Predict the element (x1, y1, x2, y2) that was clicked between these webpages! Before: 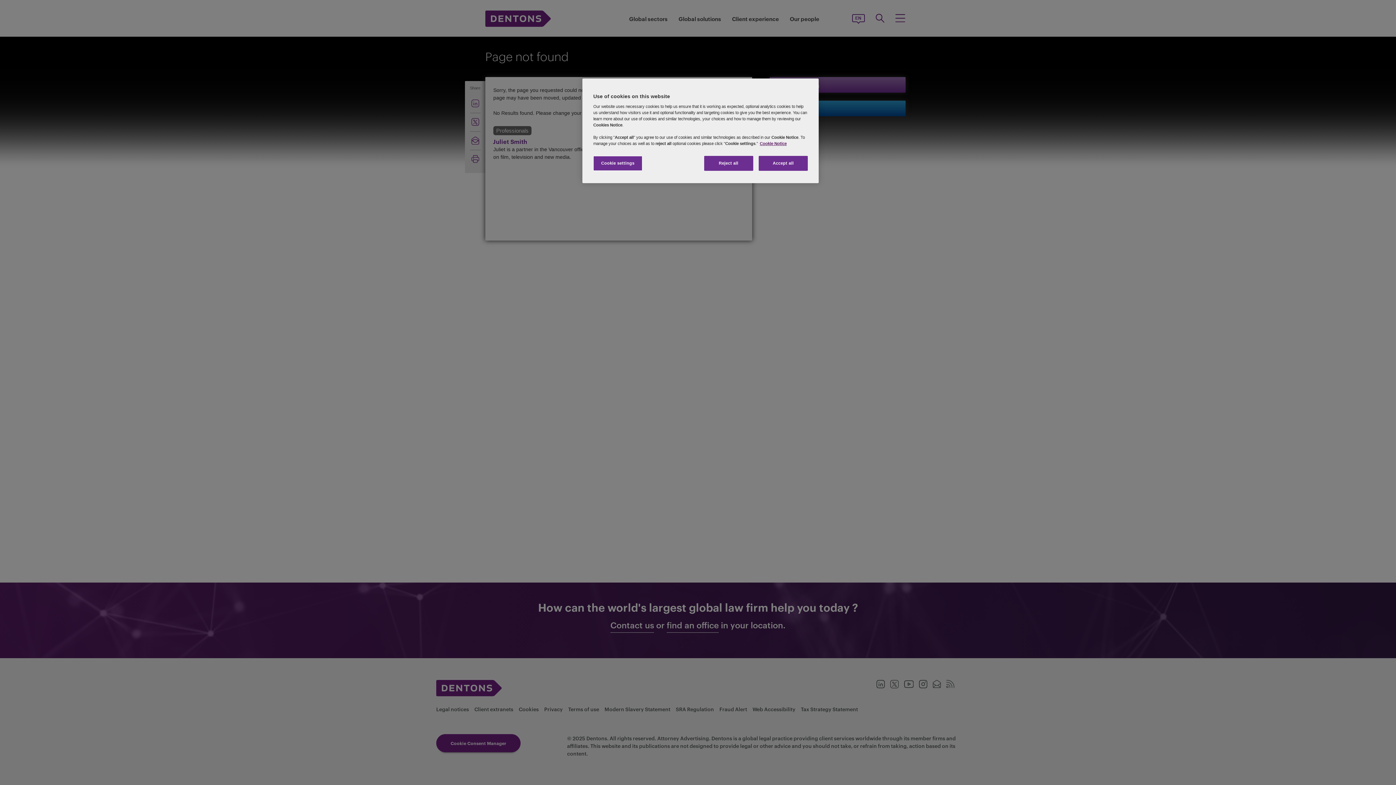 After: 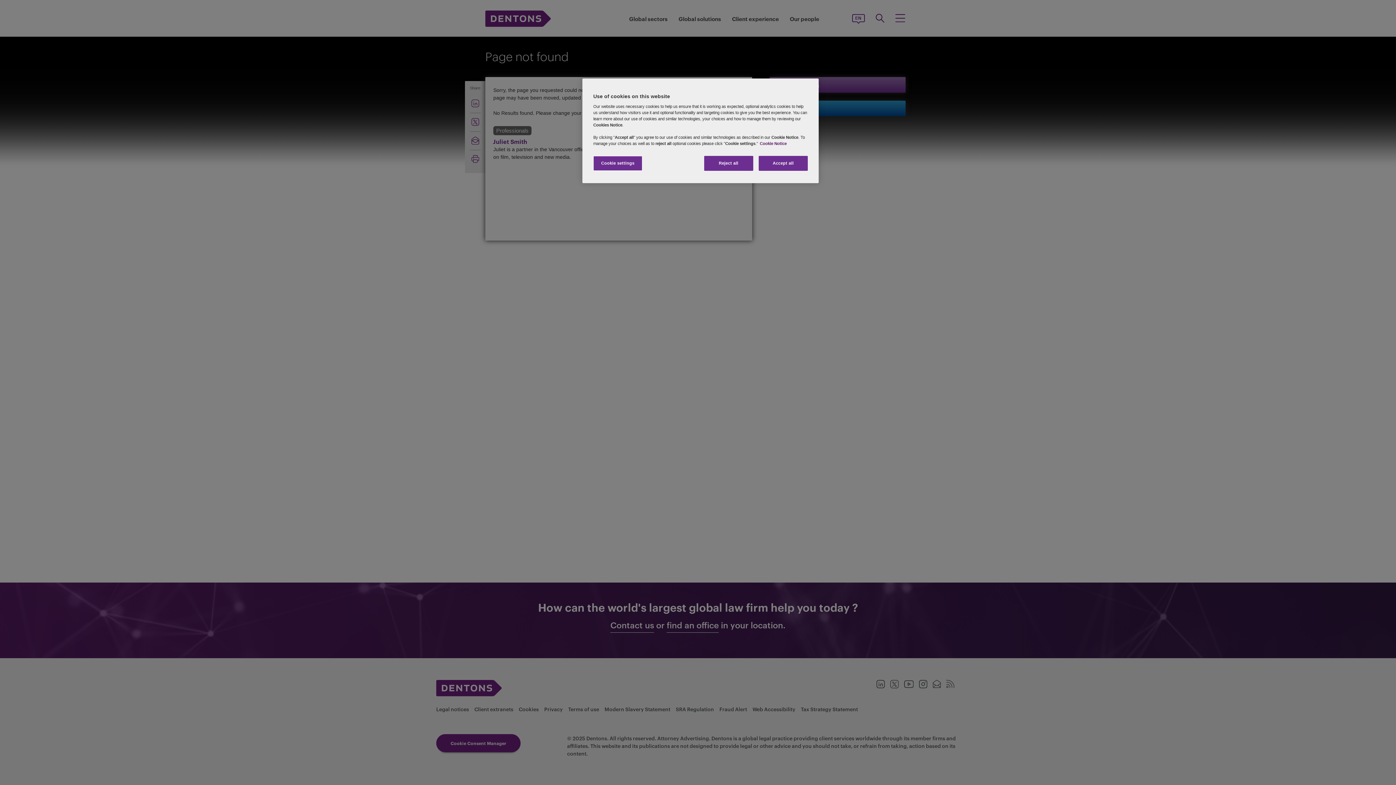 Action: bbox: (760, 141, 786, 145) label: More information about your privacy, opens in a new tab